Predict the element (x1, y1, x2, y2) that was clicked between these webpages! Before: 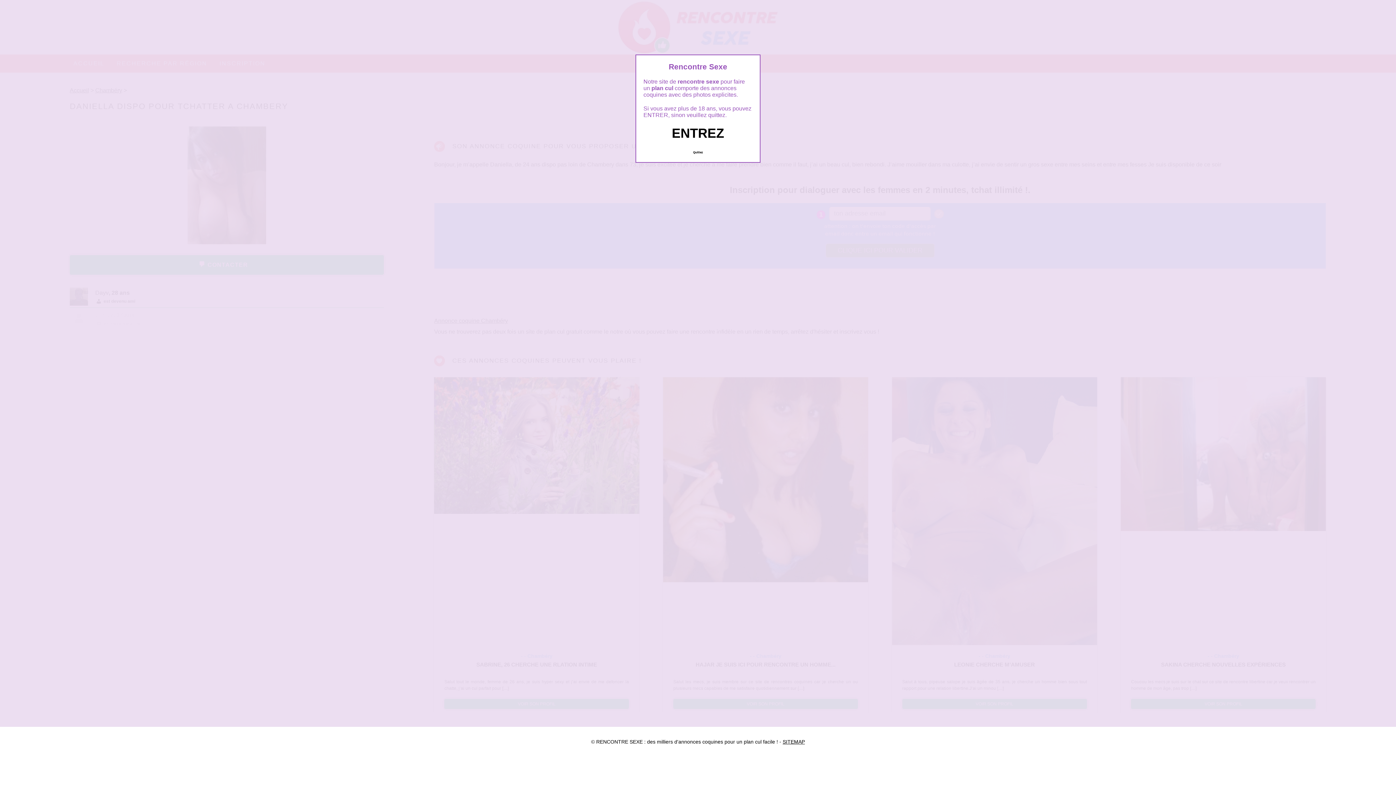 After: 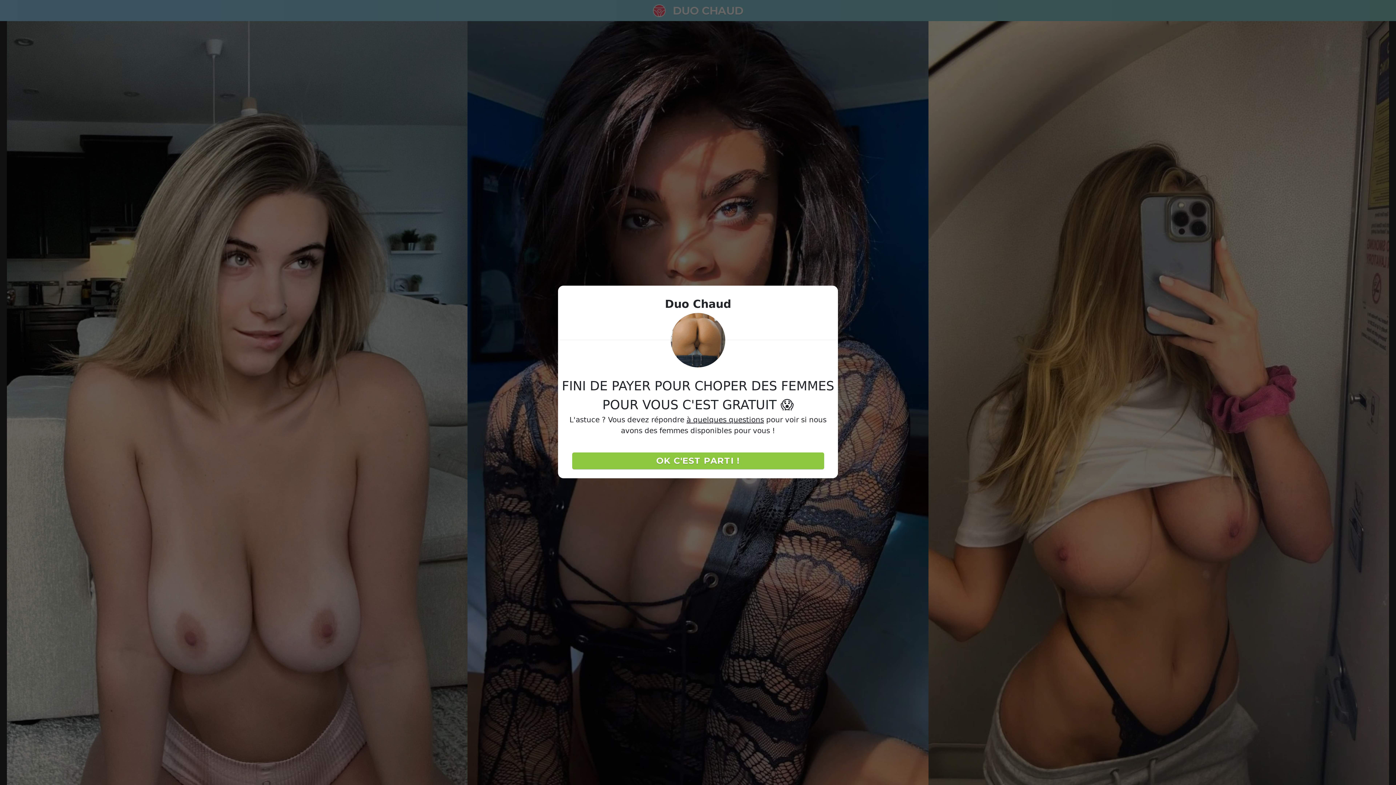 Action: bbox: (689, 147, 706, 157) label: Quittez